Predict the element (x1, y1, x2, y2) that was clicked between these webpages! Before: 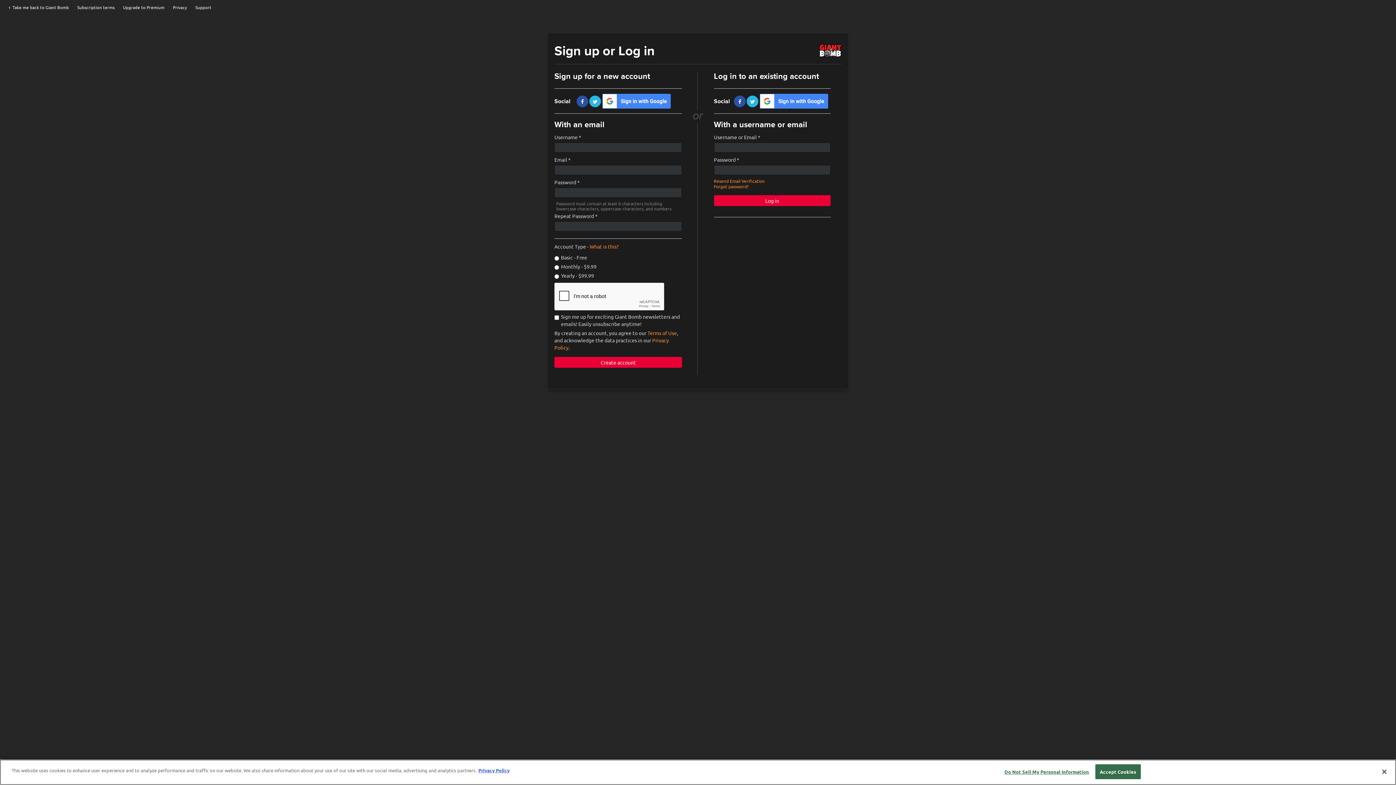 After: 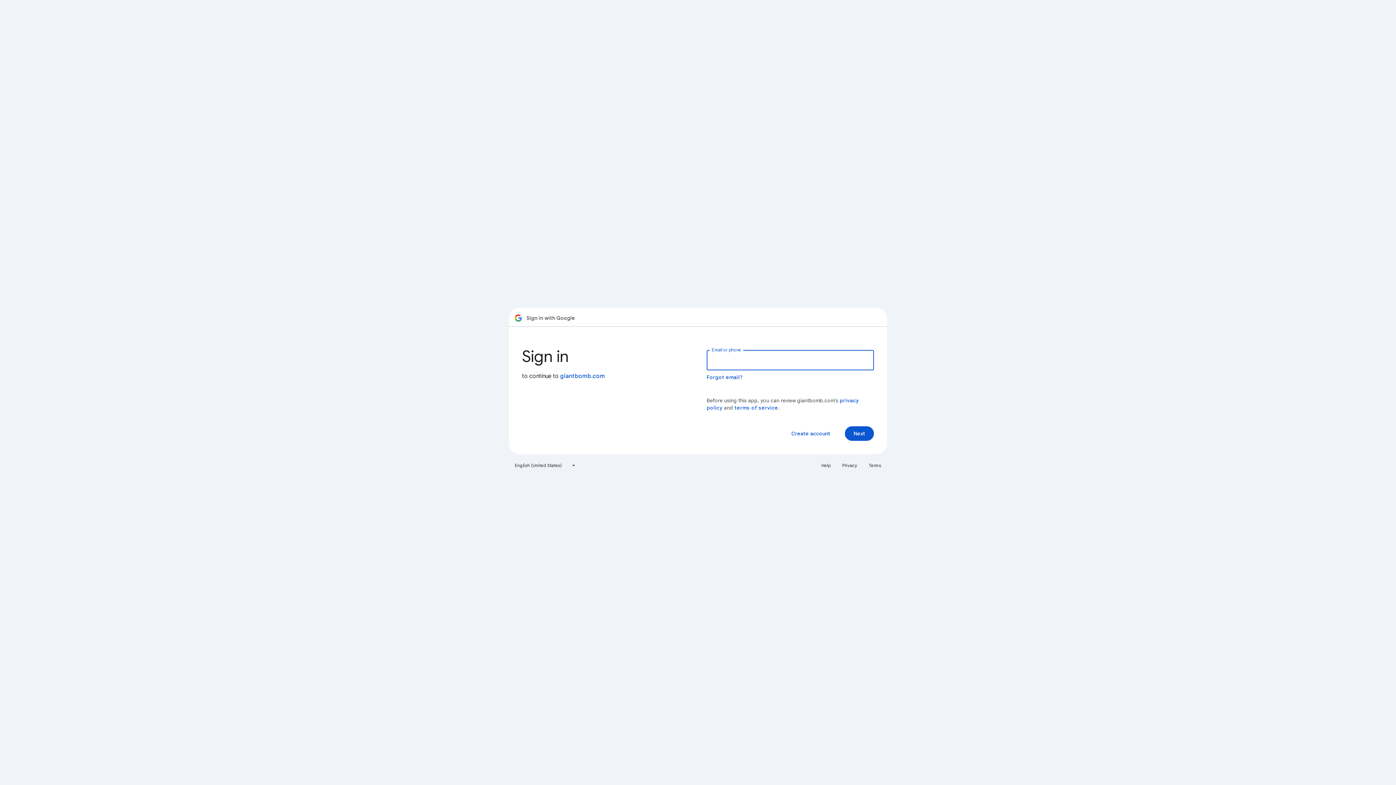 Action: bbox: (601, 92, 671, 103)